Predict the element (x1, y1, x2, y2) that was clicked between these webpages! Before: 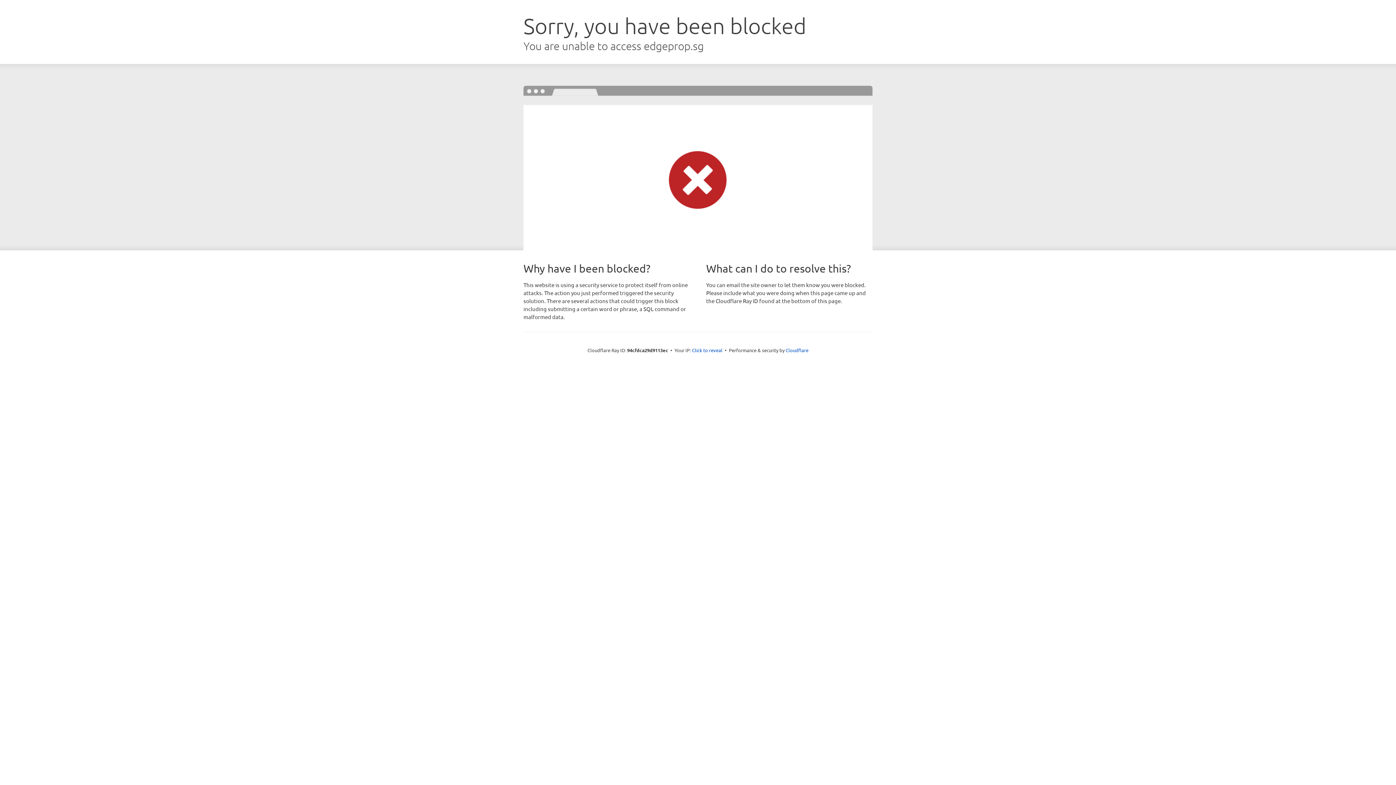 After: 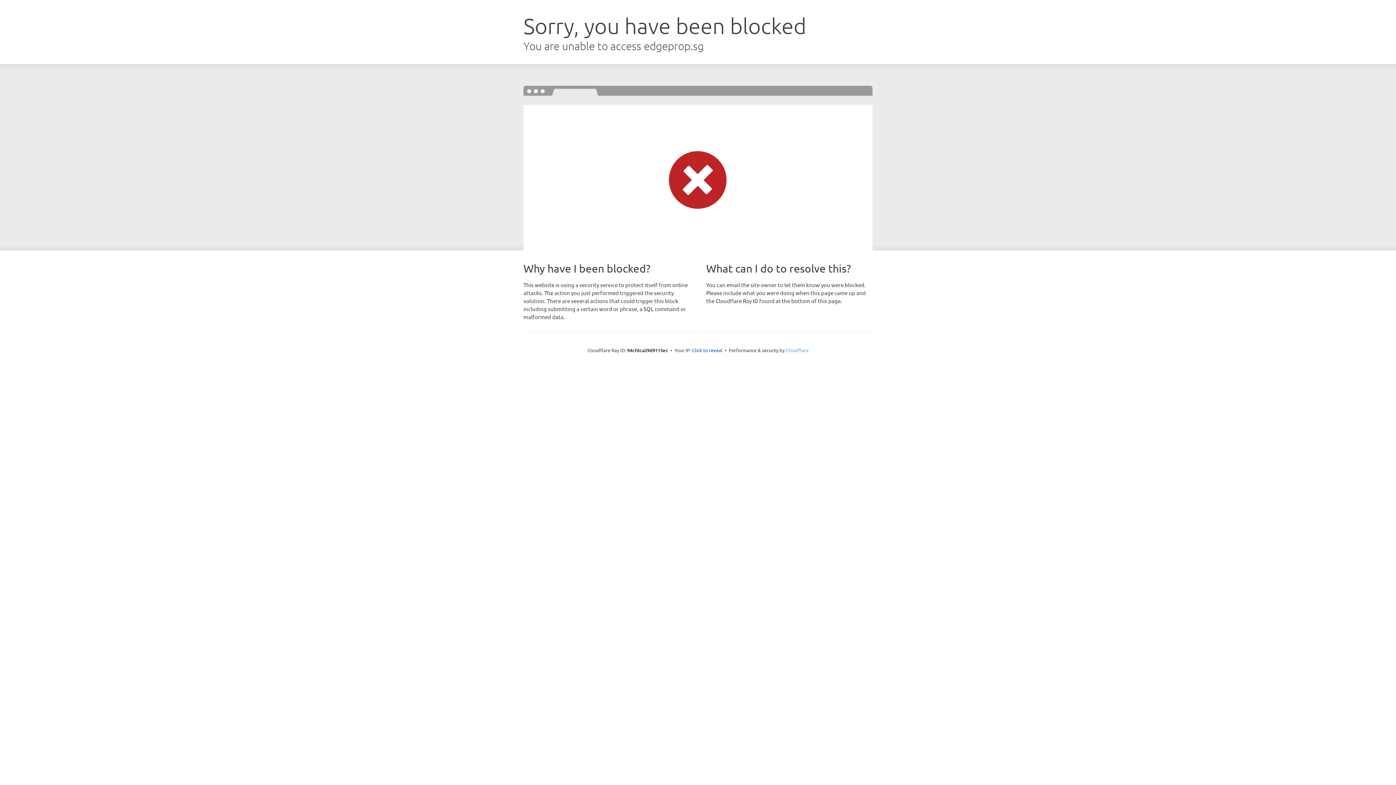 Action: bbox: (785, 347, 808, 353) label: Cloudflare